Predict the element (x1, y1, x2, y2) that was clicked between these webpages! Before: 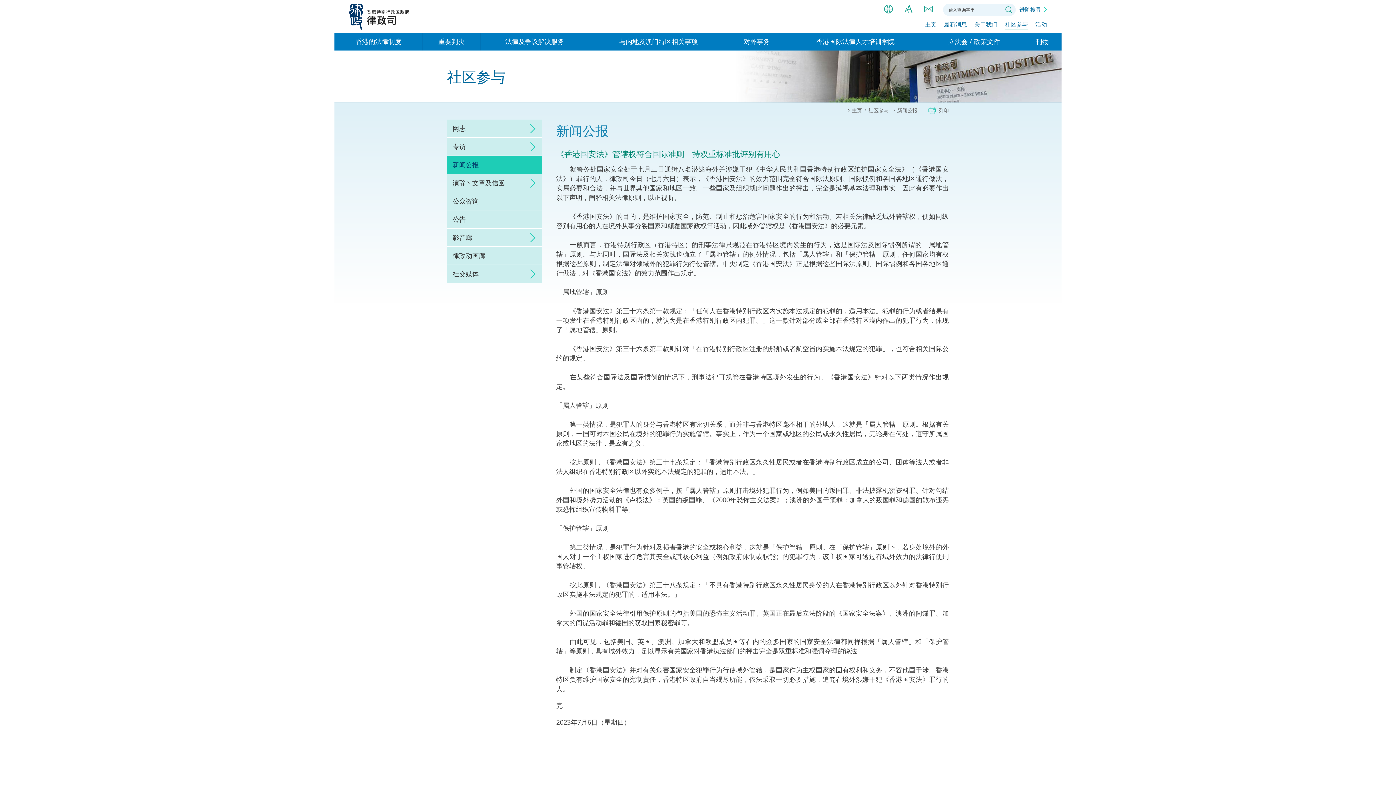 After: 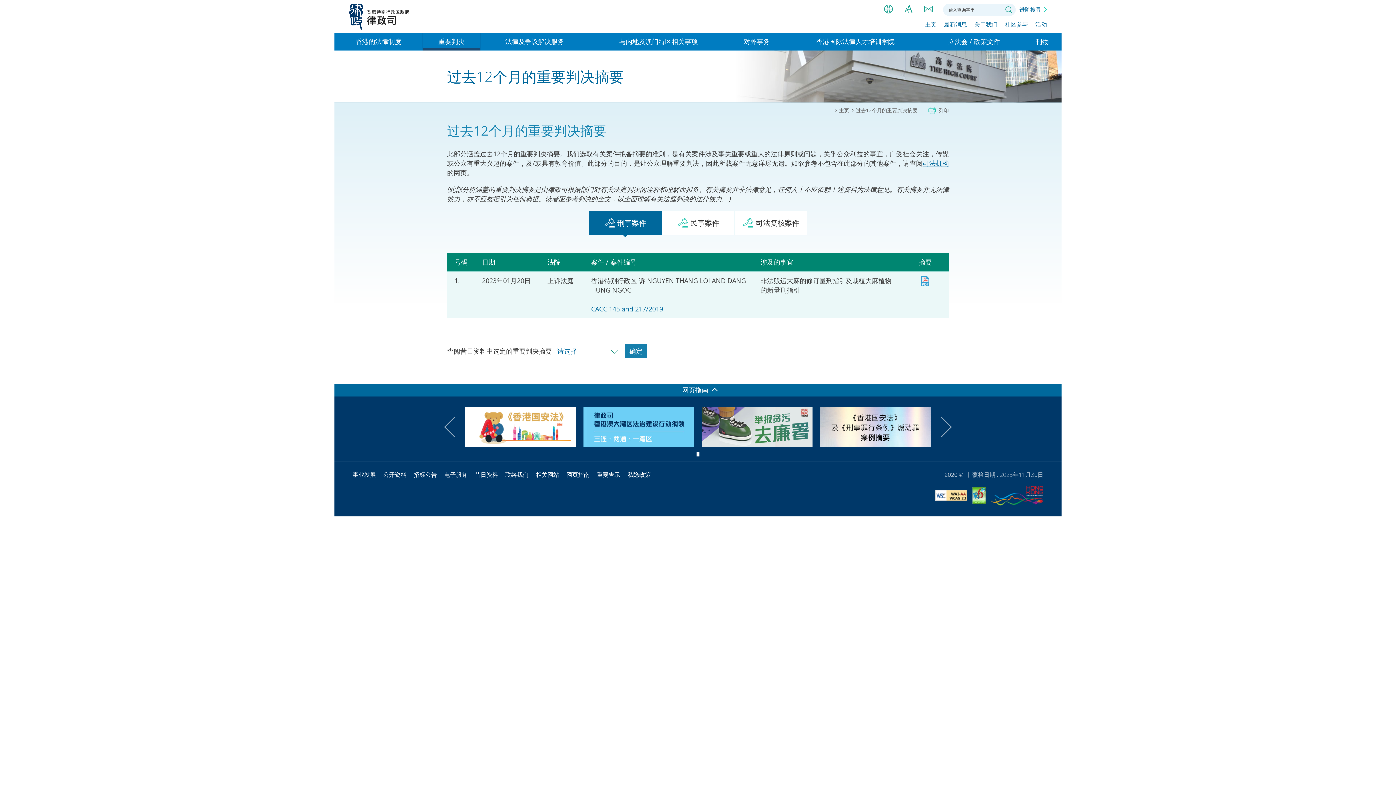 Action: label: 重要判决 bbox: (422, 32, 480, 50)